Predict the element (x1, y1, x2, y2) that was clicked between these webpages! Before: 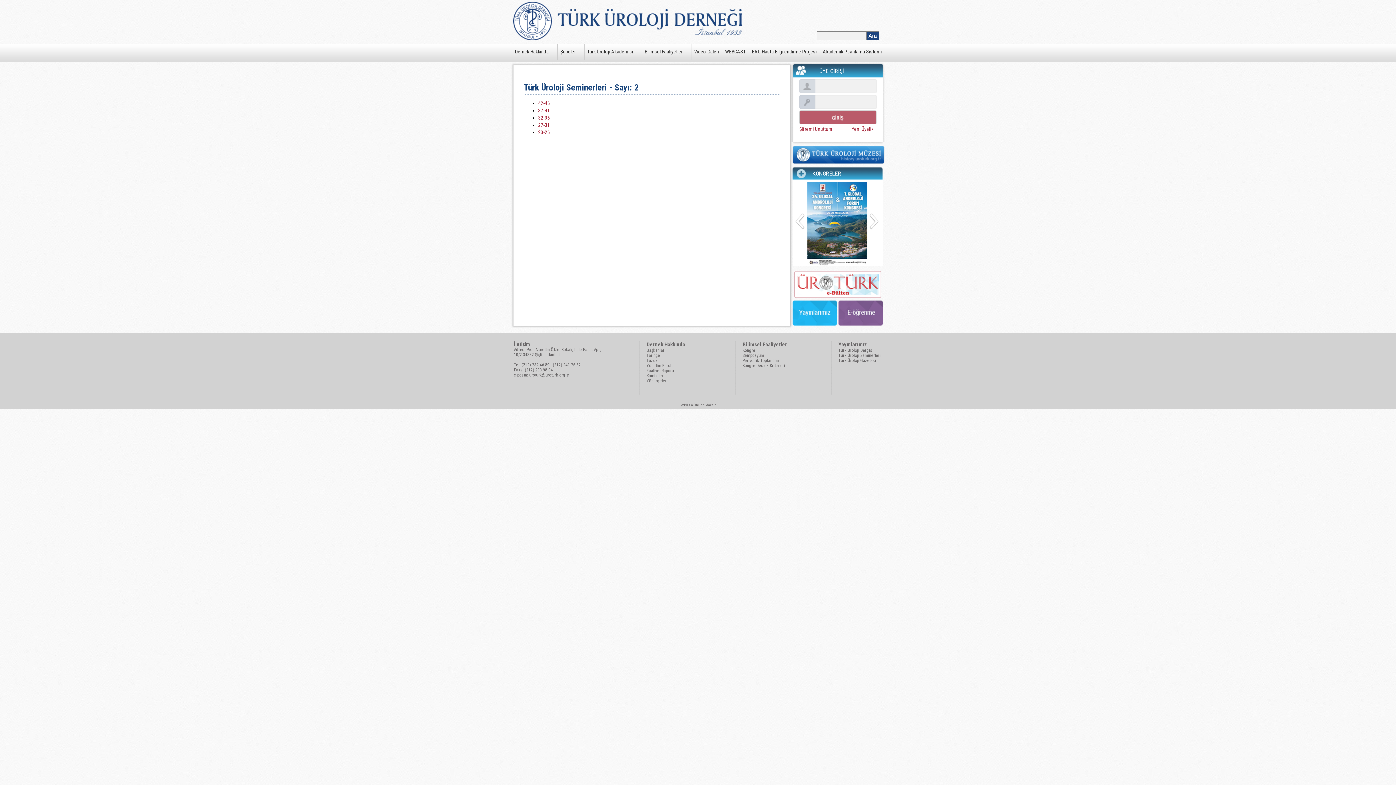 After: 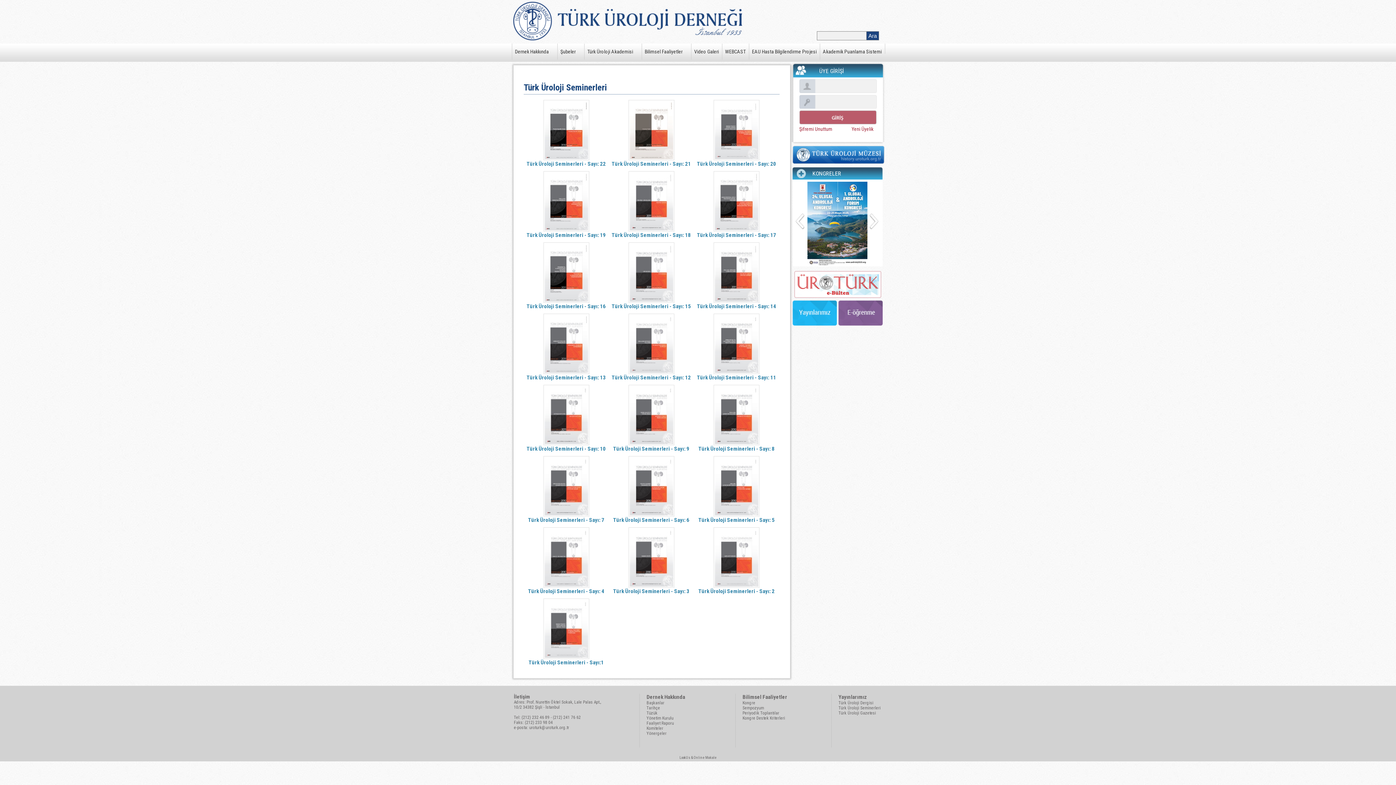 Action: label: Türk Üroloji Seminerleri bbox: (838, 353, 880, 358)